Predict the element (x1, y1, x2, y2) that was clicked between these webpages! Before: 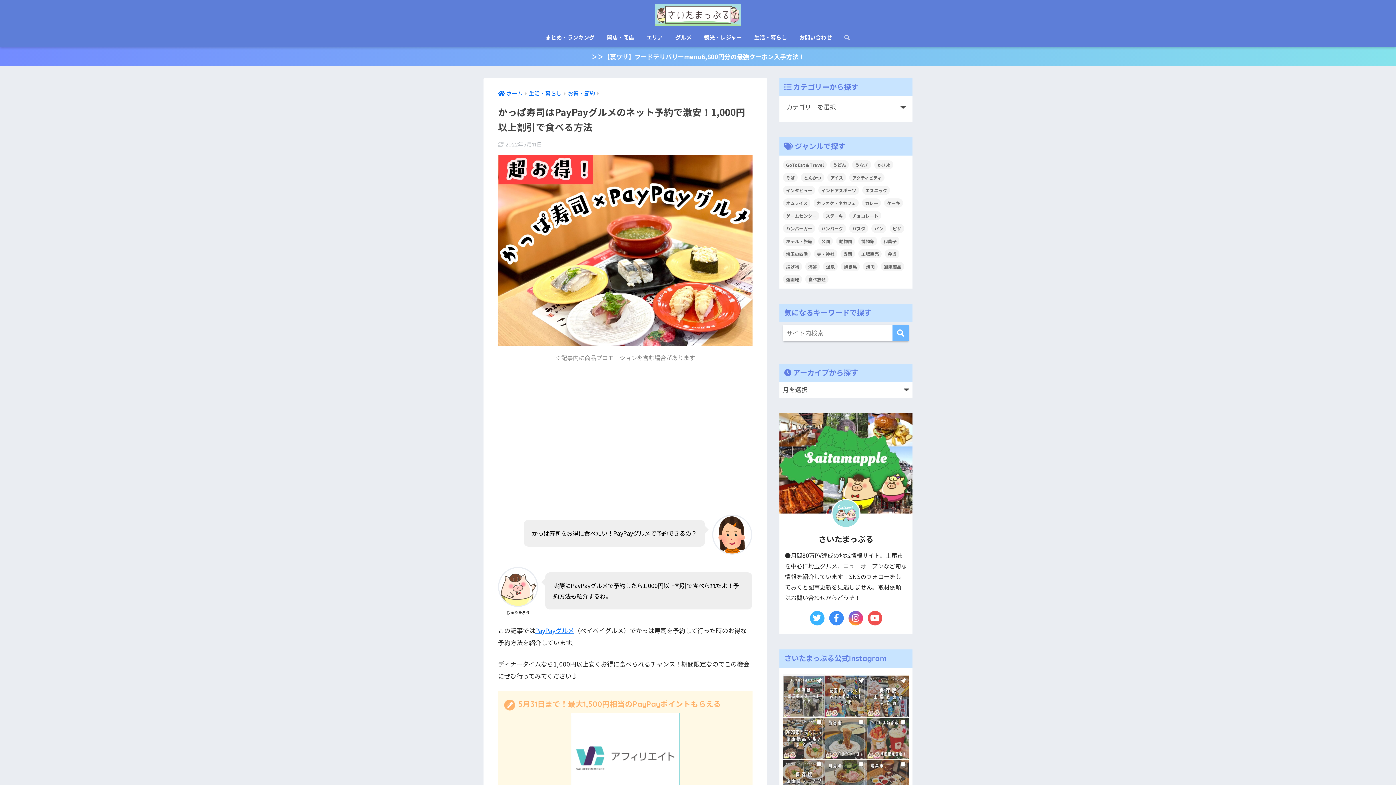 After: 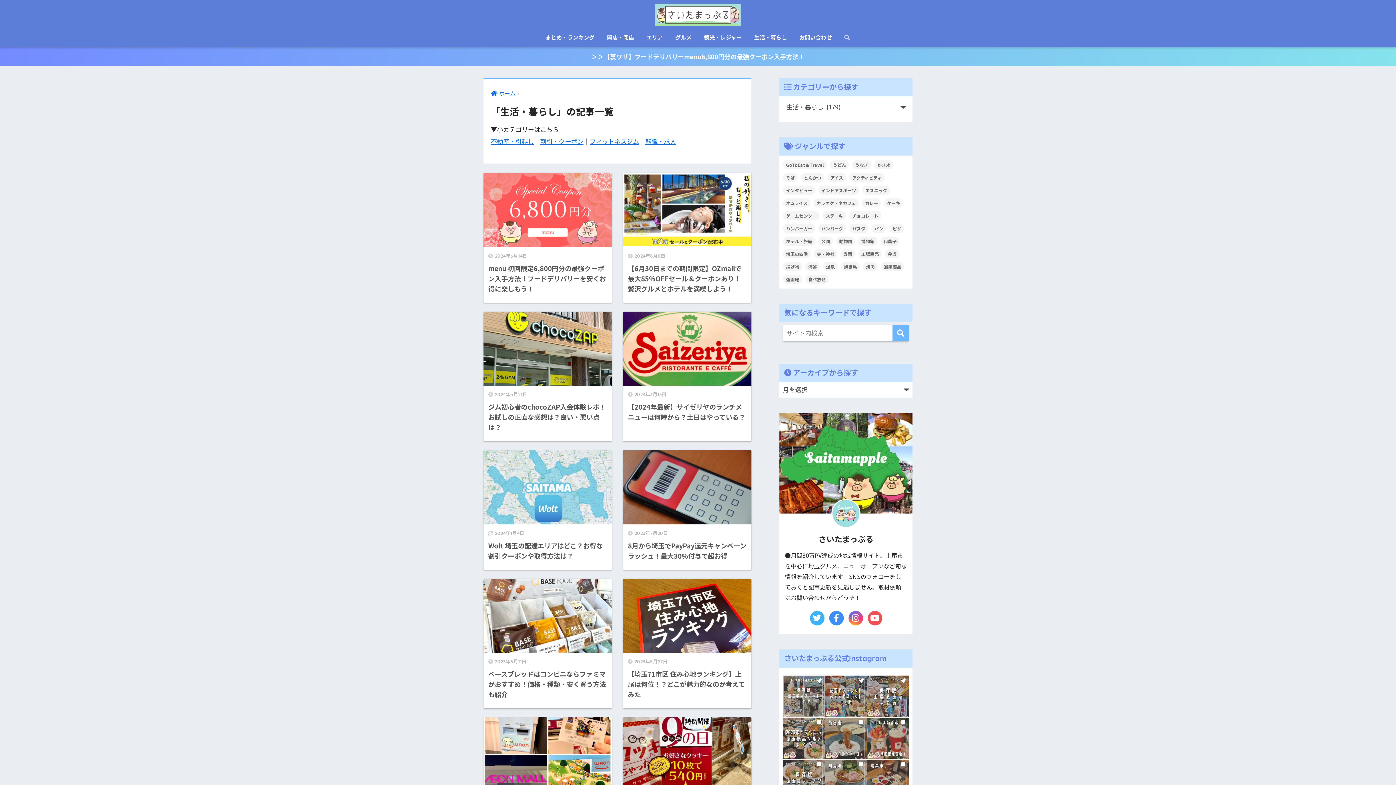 Action: label: 生活・暮らし bbox: (748, 29, 792, 46)